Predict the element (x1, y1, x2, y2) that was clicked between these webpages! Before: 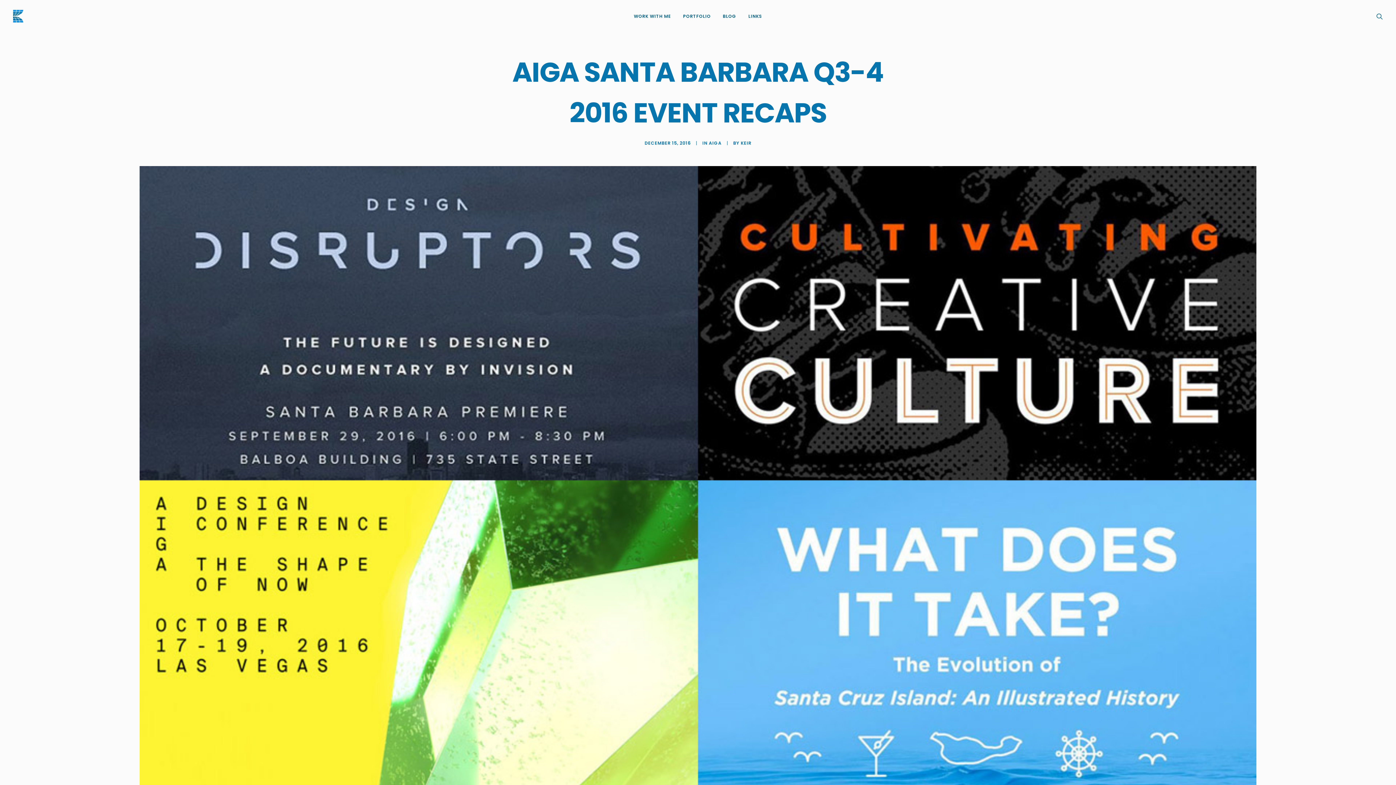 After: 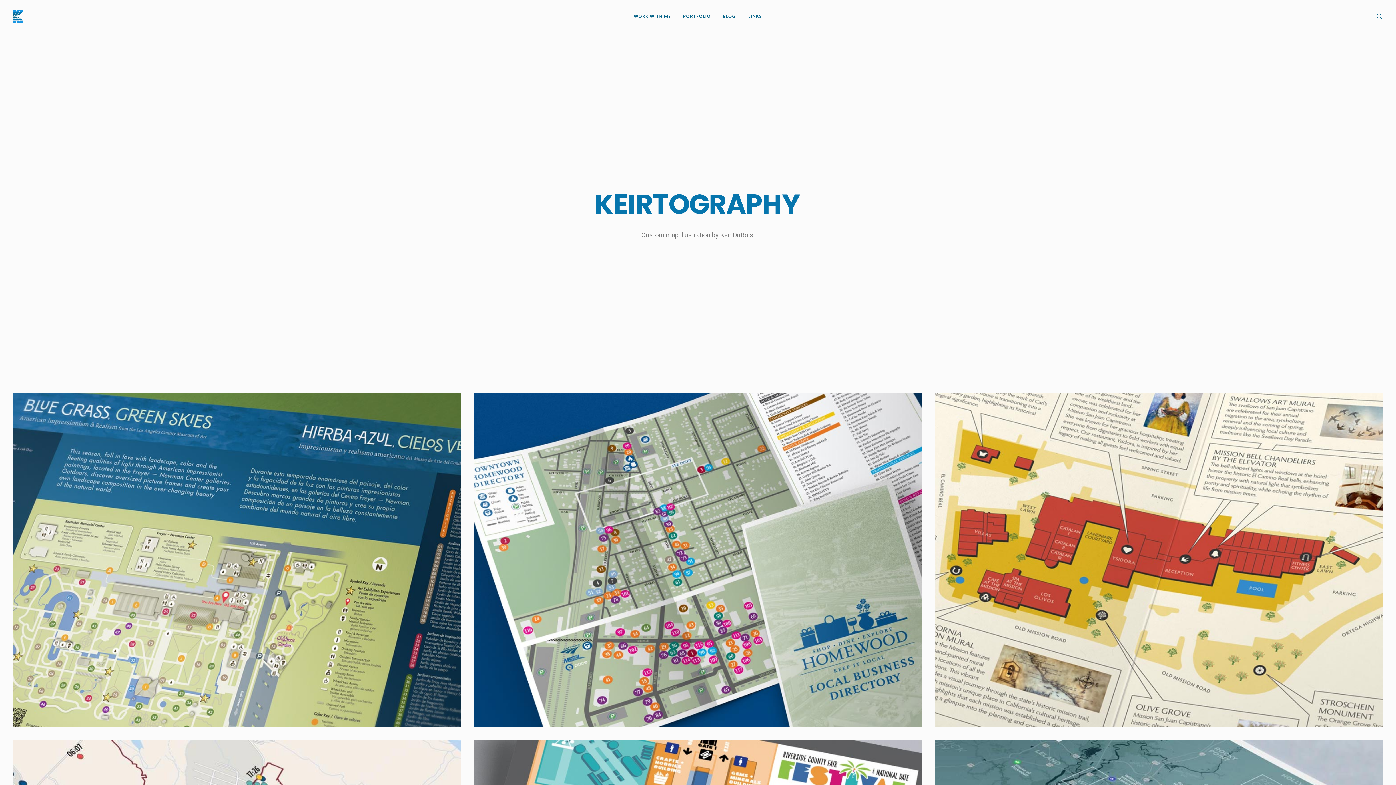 Action: label: Keir DuBois bbox: (13, 9, 23, 22)